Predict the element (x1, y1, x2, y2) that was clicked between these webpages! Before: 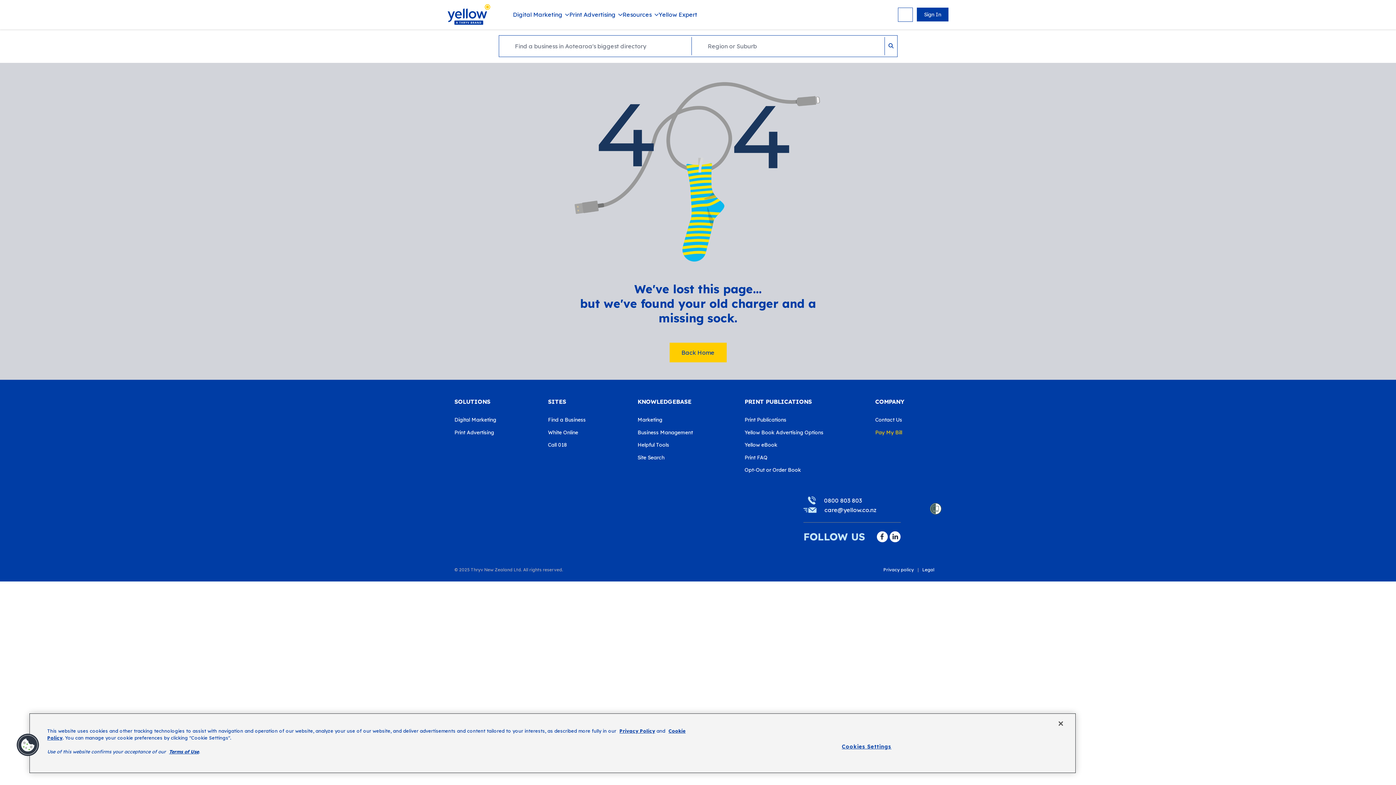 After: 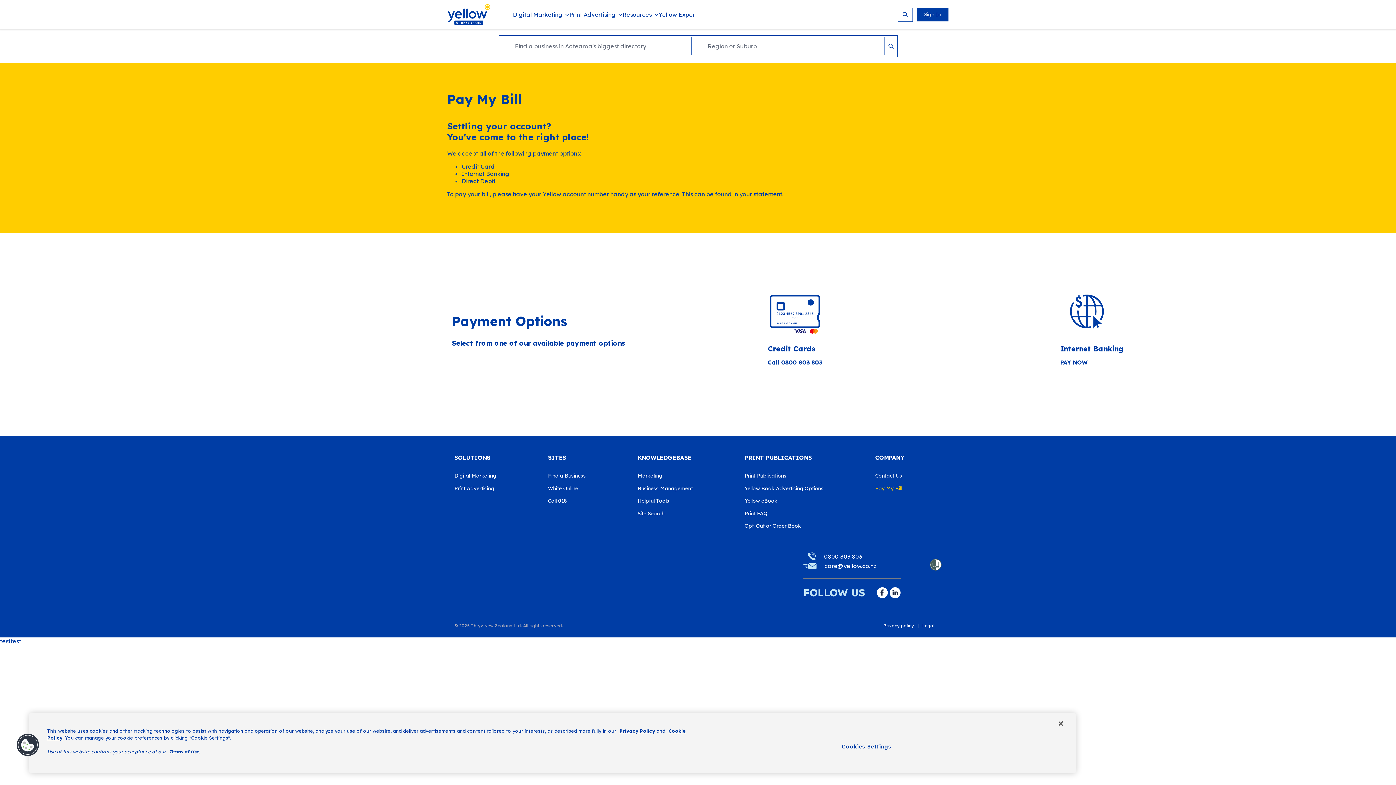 Action: label: Pay My Bill bbox: (875, 424, 941, 436)